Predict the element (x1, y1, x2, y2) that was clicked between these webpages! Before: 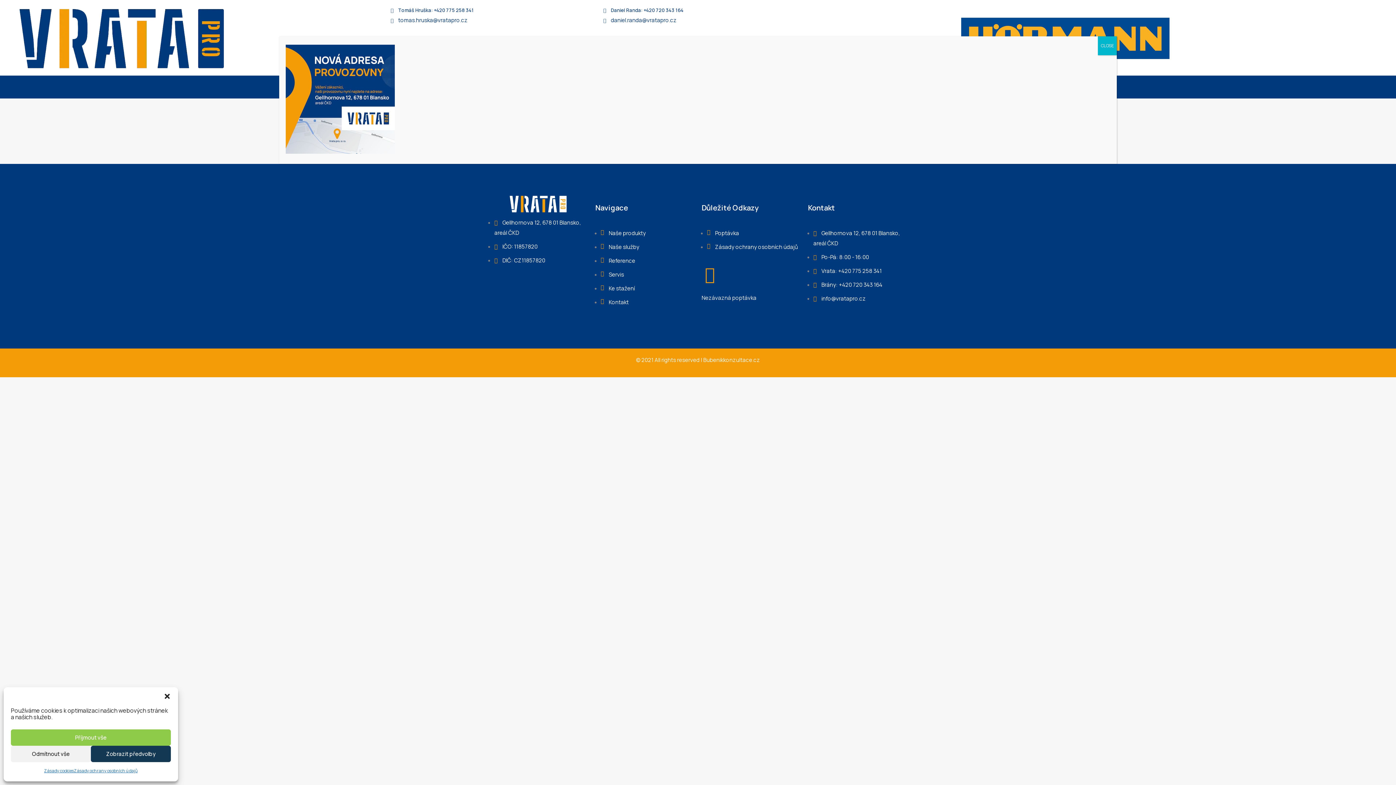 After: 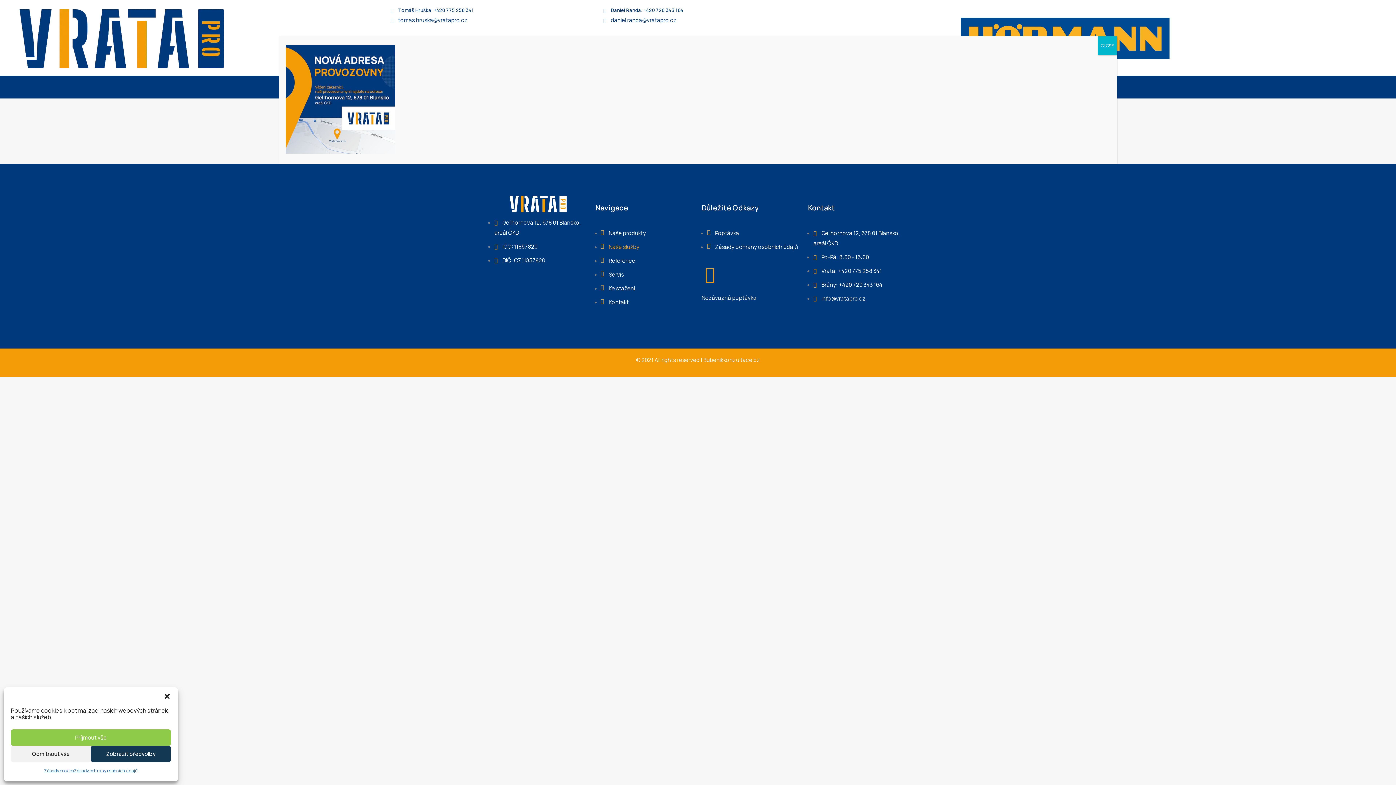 Action: bbox: (600, 243, 639, 250) label:  Naše služby